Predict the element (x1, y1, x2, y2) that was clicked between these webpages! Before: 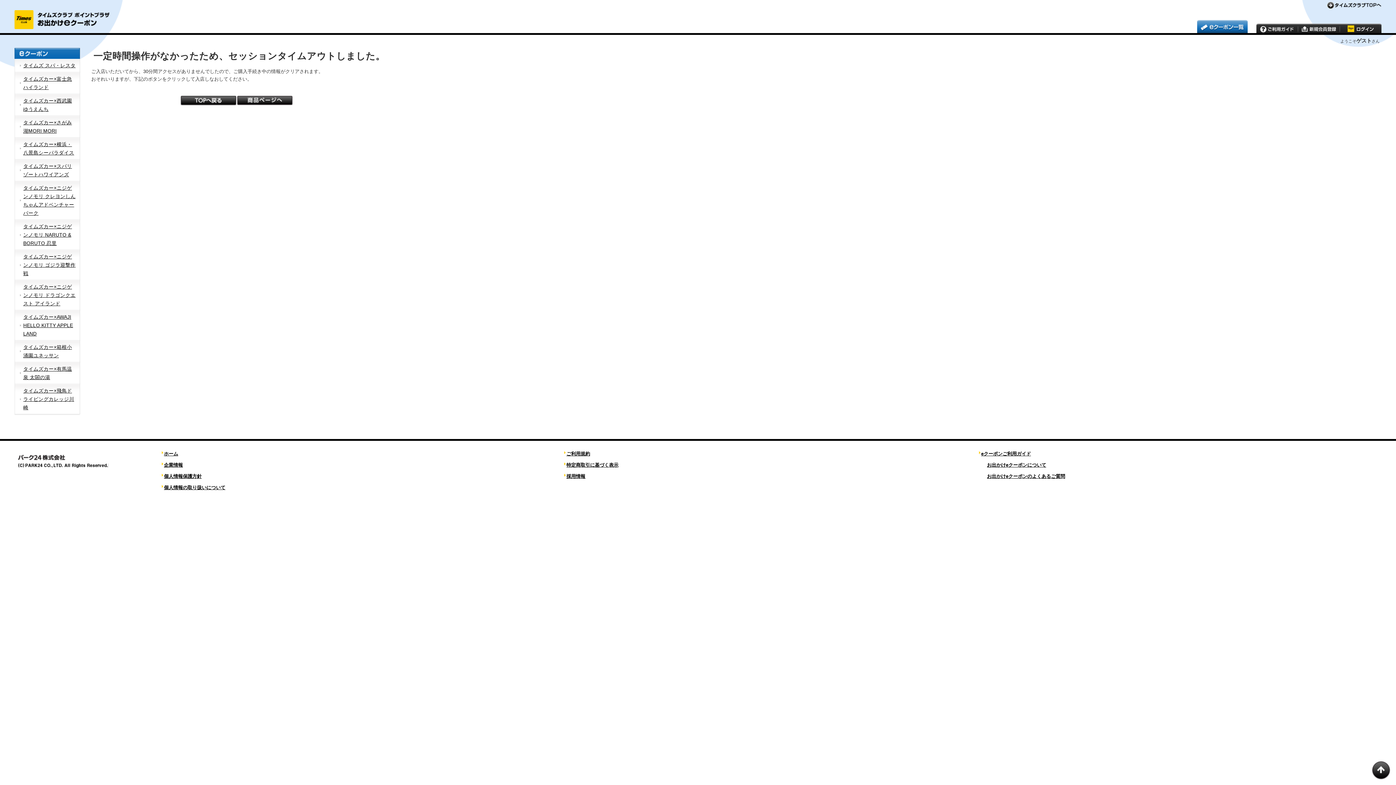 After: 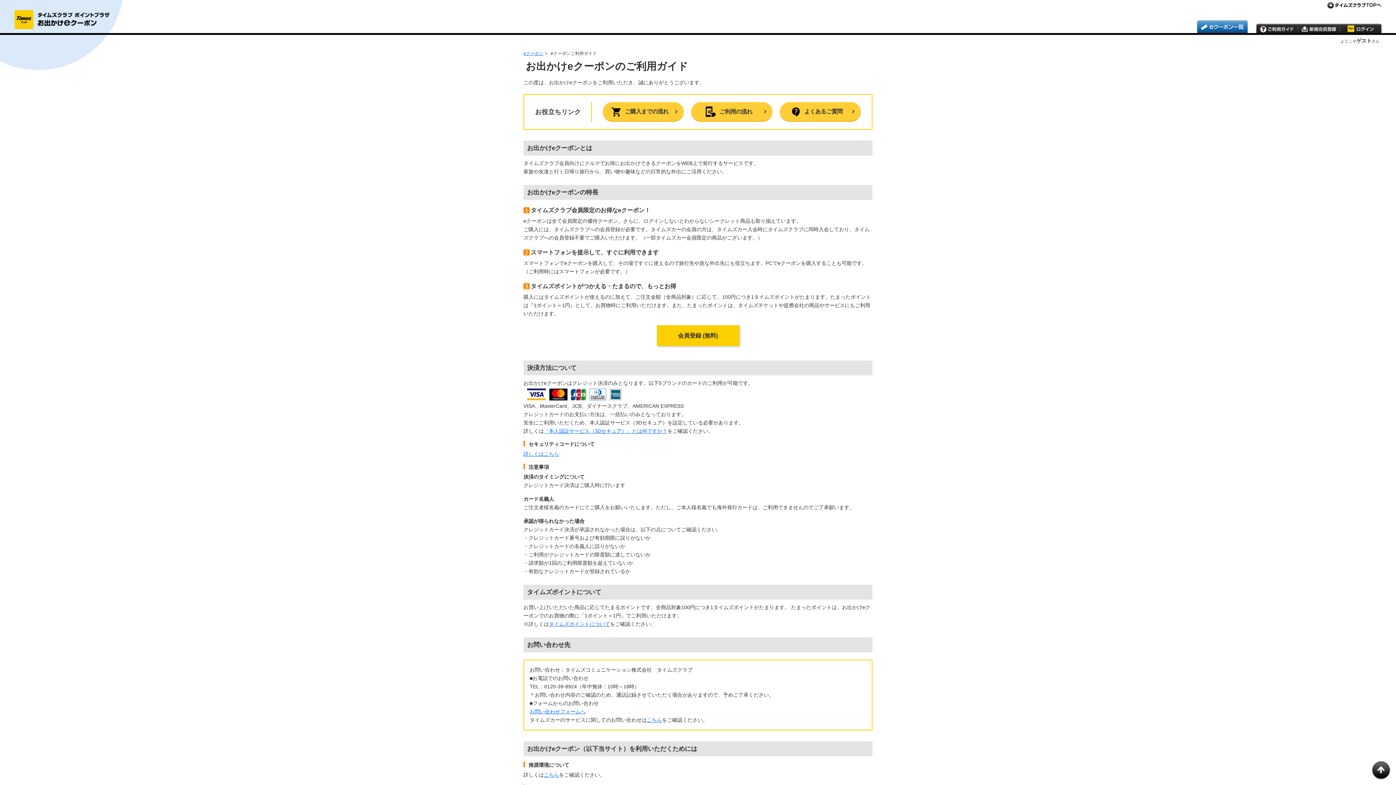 Action: label: eクーポンご利用ガイド bbox: (981, 451, 1031, 456)